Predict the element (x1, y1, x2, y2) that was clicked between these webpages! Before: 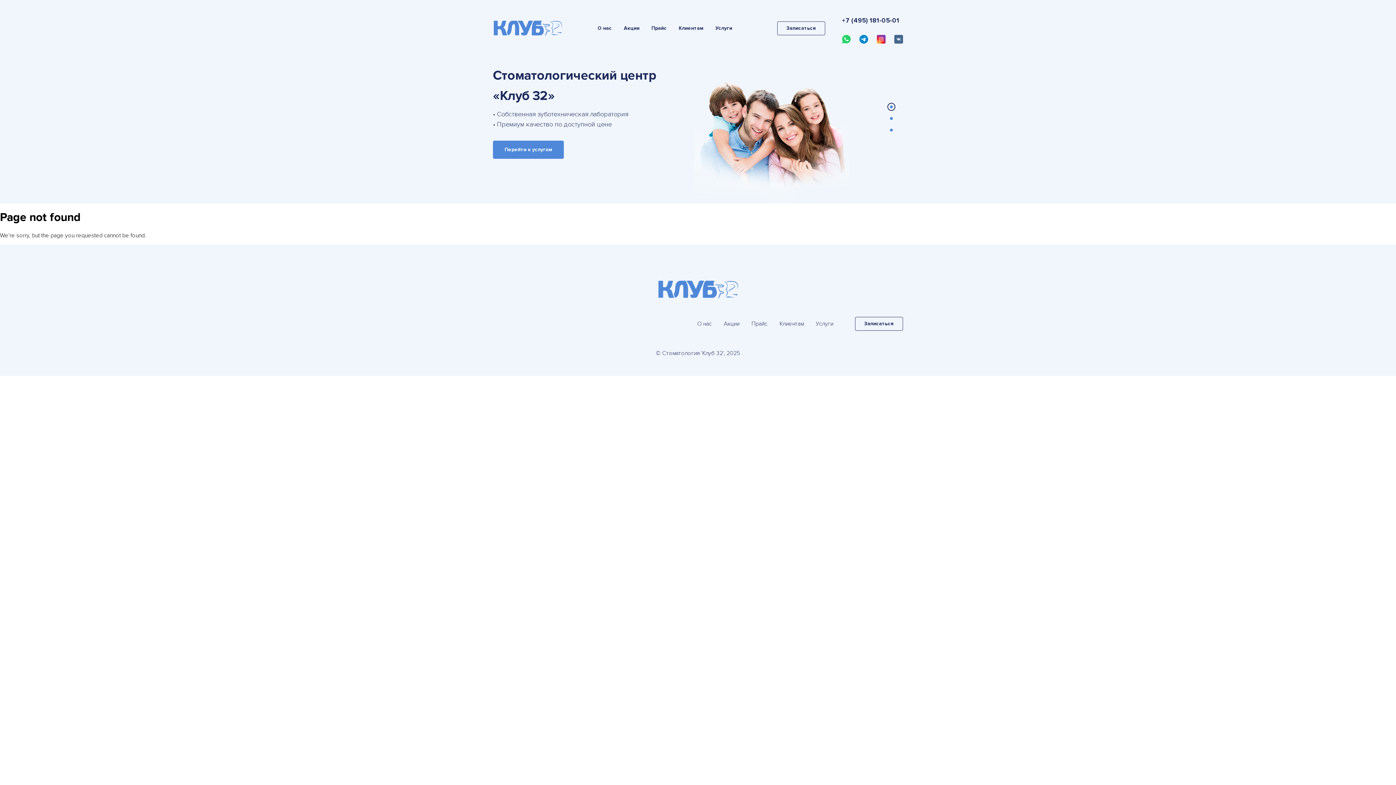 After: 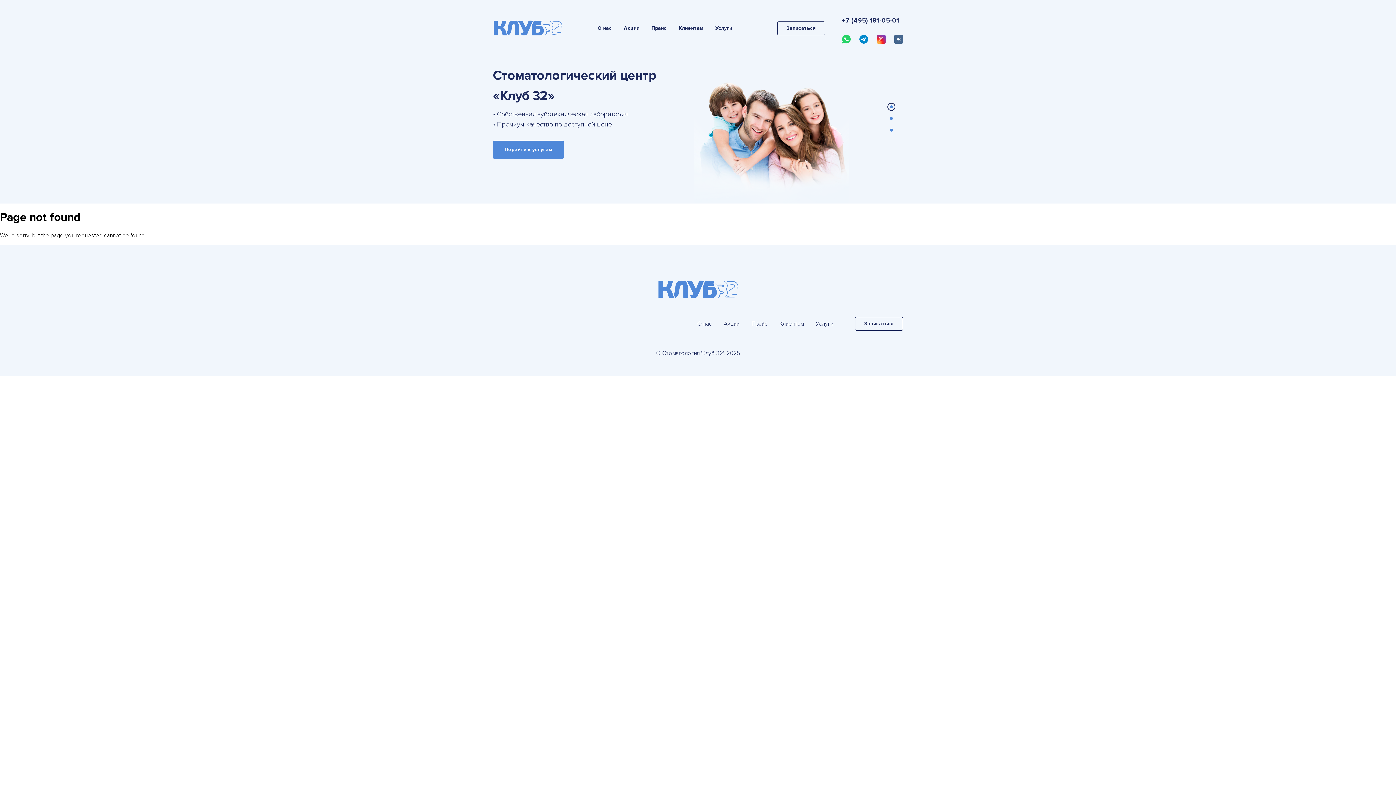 Action: label: +7 (495) 181-05-01 bbox: (842, 13, 902, 29)